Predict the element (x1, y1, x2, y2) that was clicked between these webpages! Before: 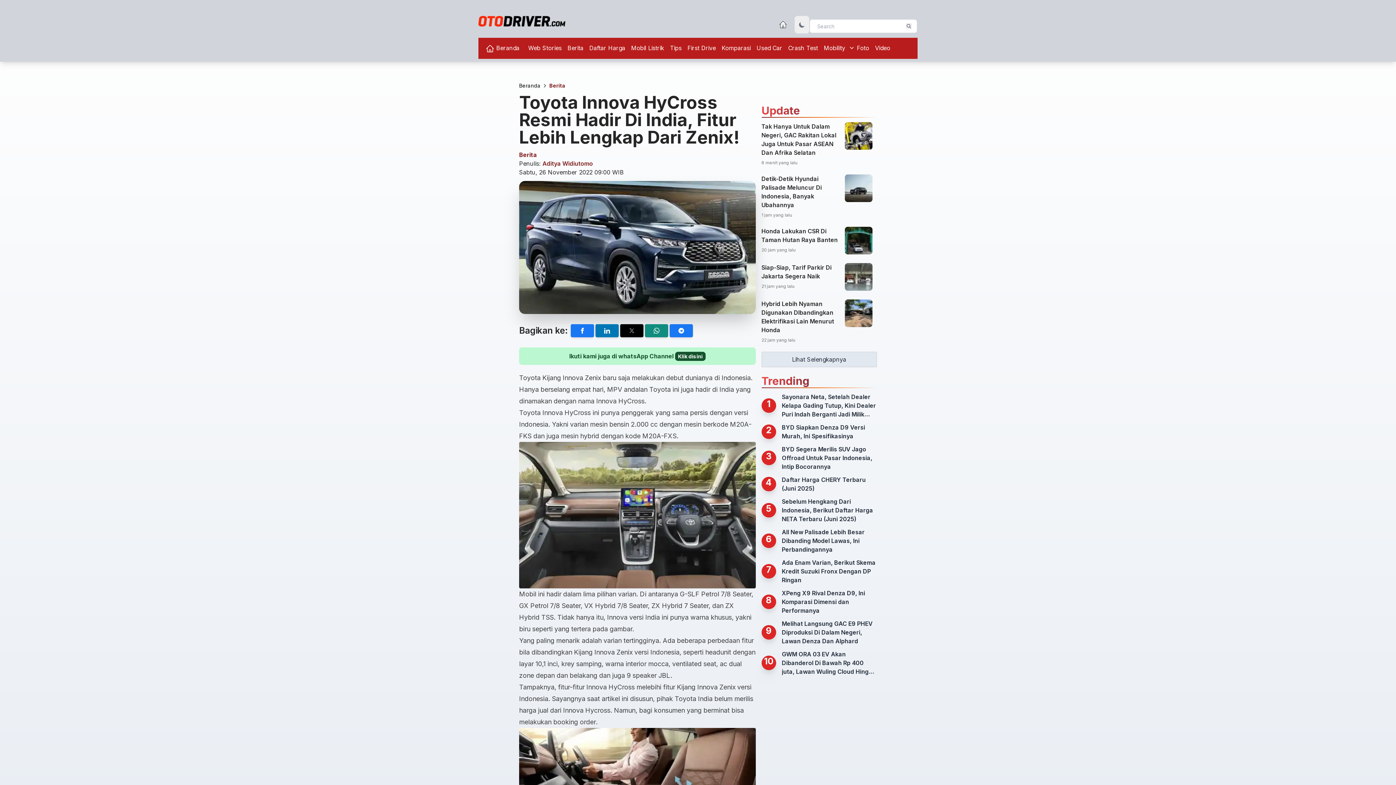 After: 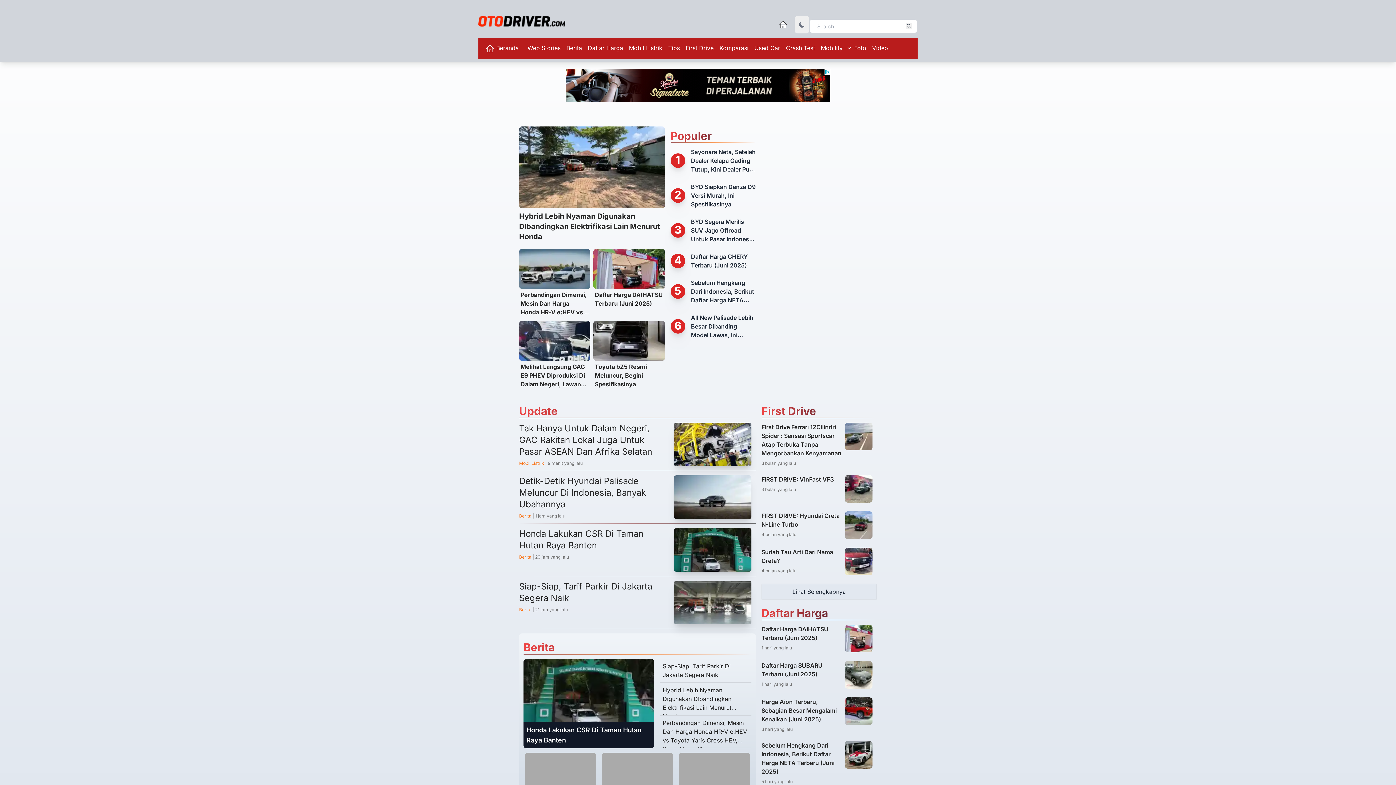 Action: label: Beranda bbox: (519, 147, 540, 154)